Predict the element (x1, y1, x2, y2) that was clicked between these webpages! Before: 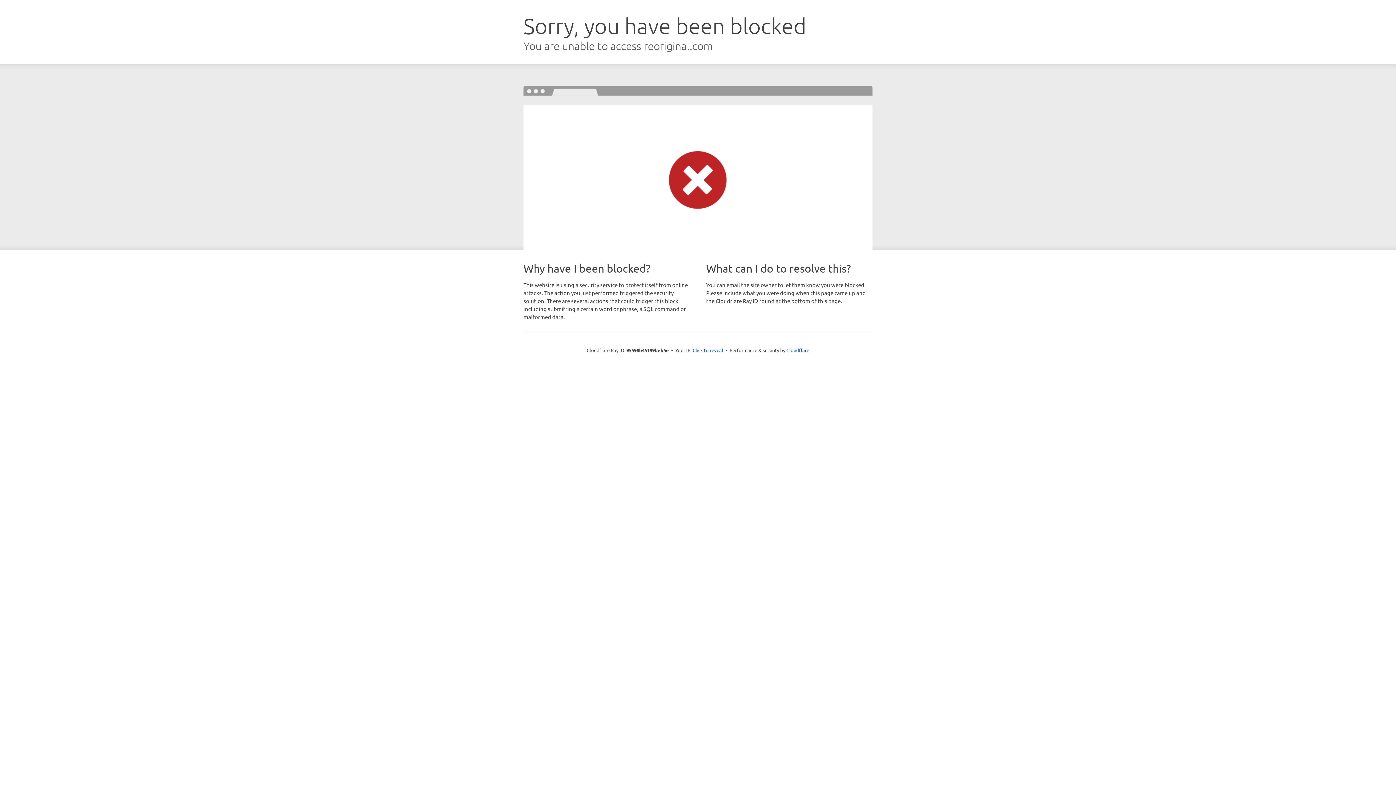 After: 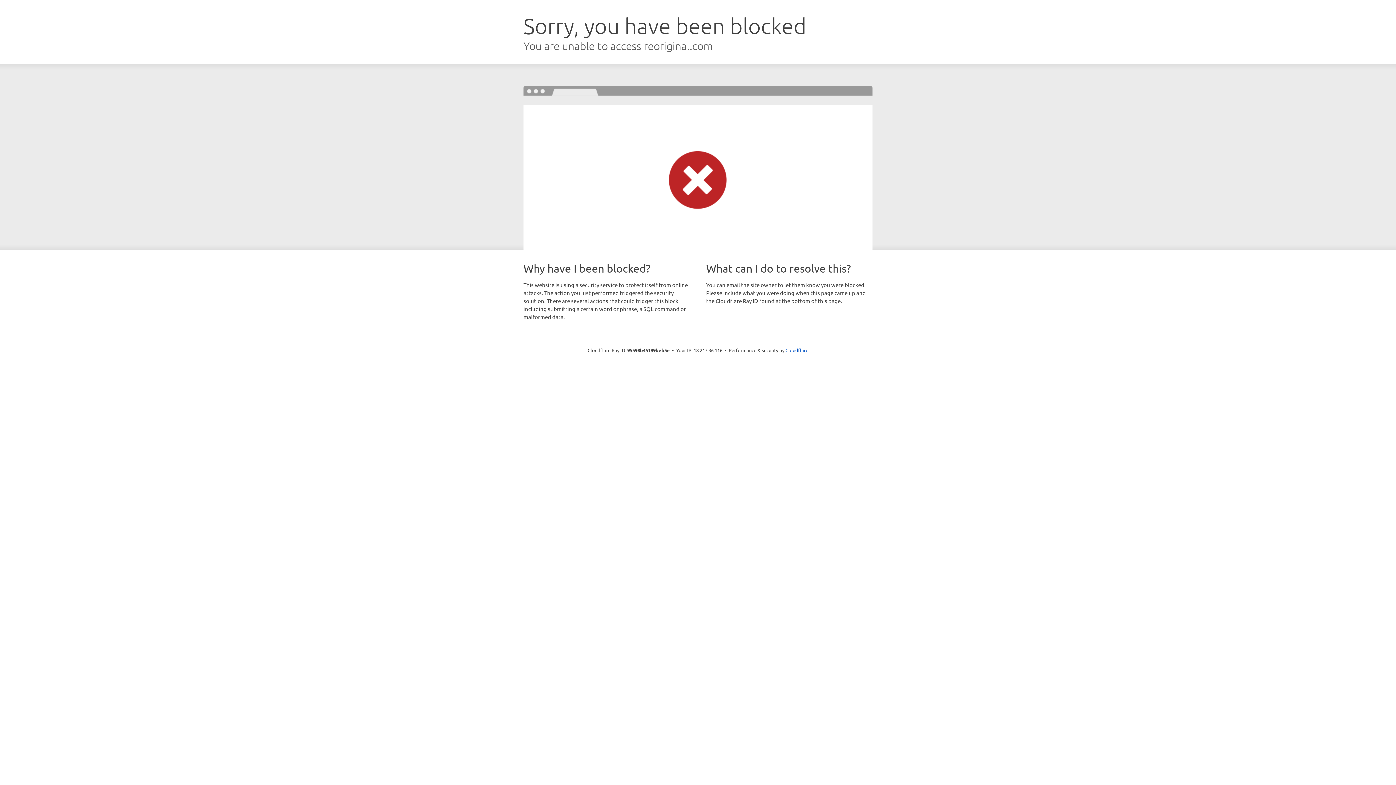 Action: bbox: (692, 346, 723, 353) label: Click to reveal